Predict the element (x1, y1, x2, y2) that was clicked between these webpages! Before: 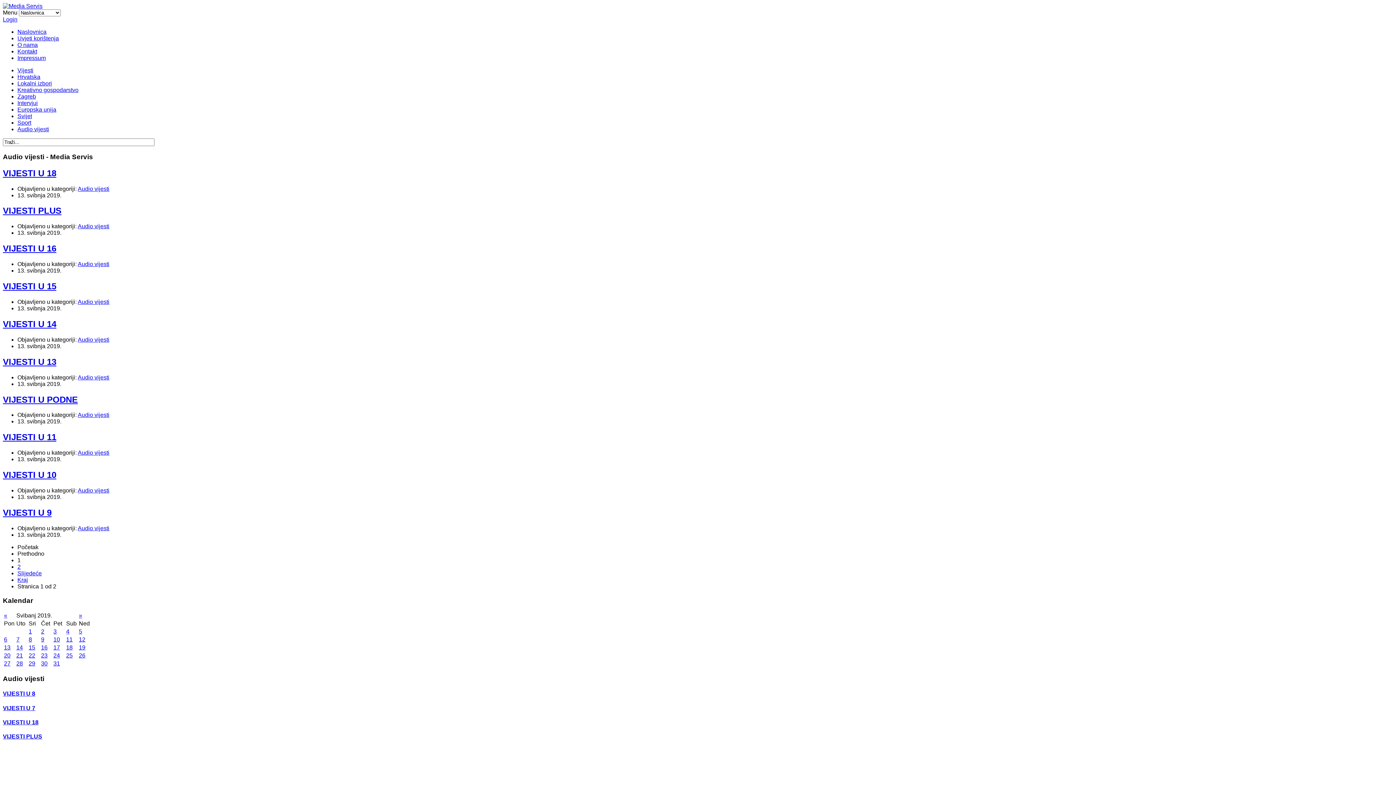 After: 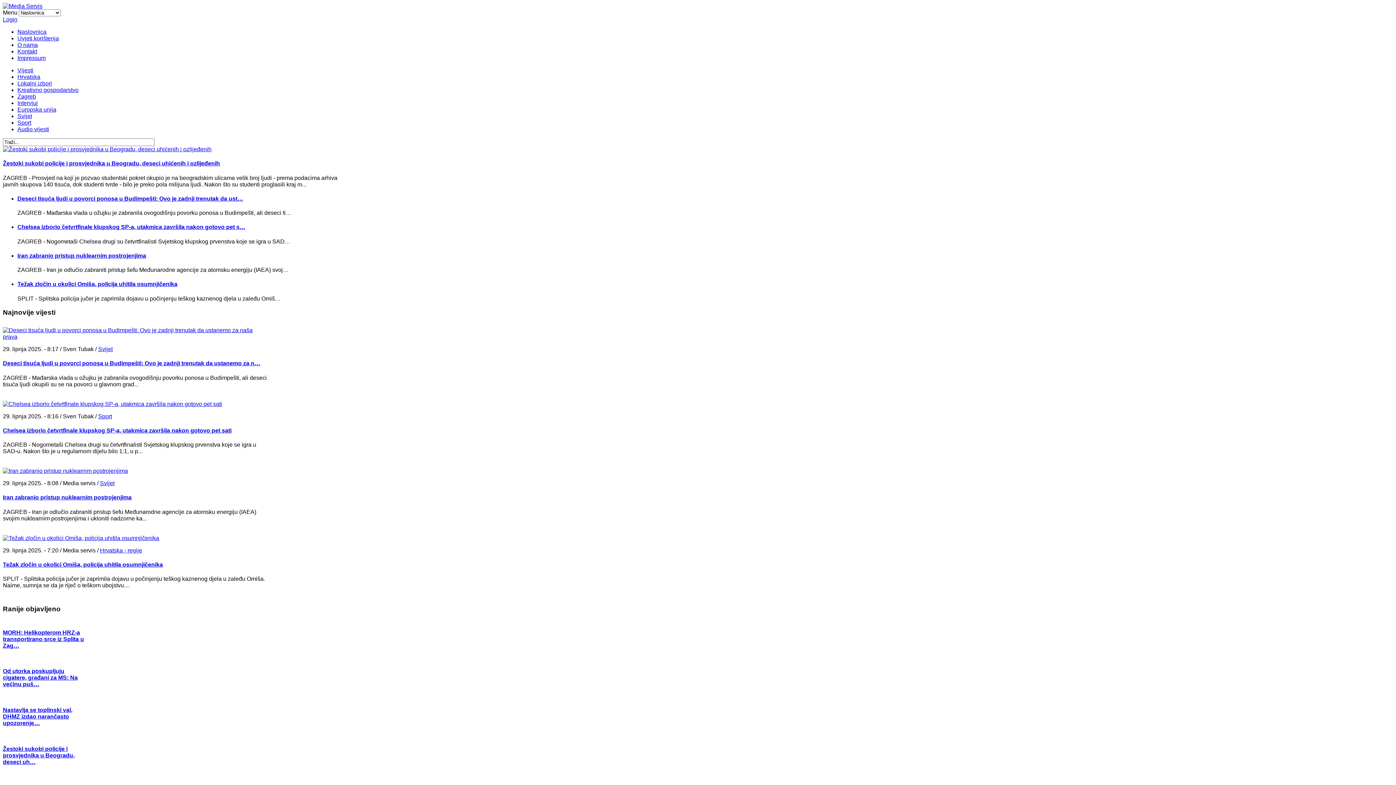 Action: label: Naslovnica bbox: (17, 28, 46, 34)